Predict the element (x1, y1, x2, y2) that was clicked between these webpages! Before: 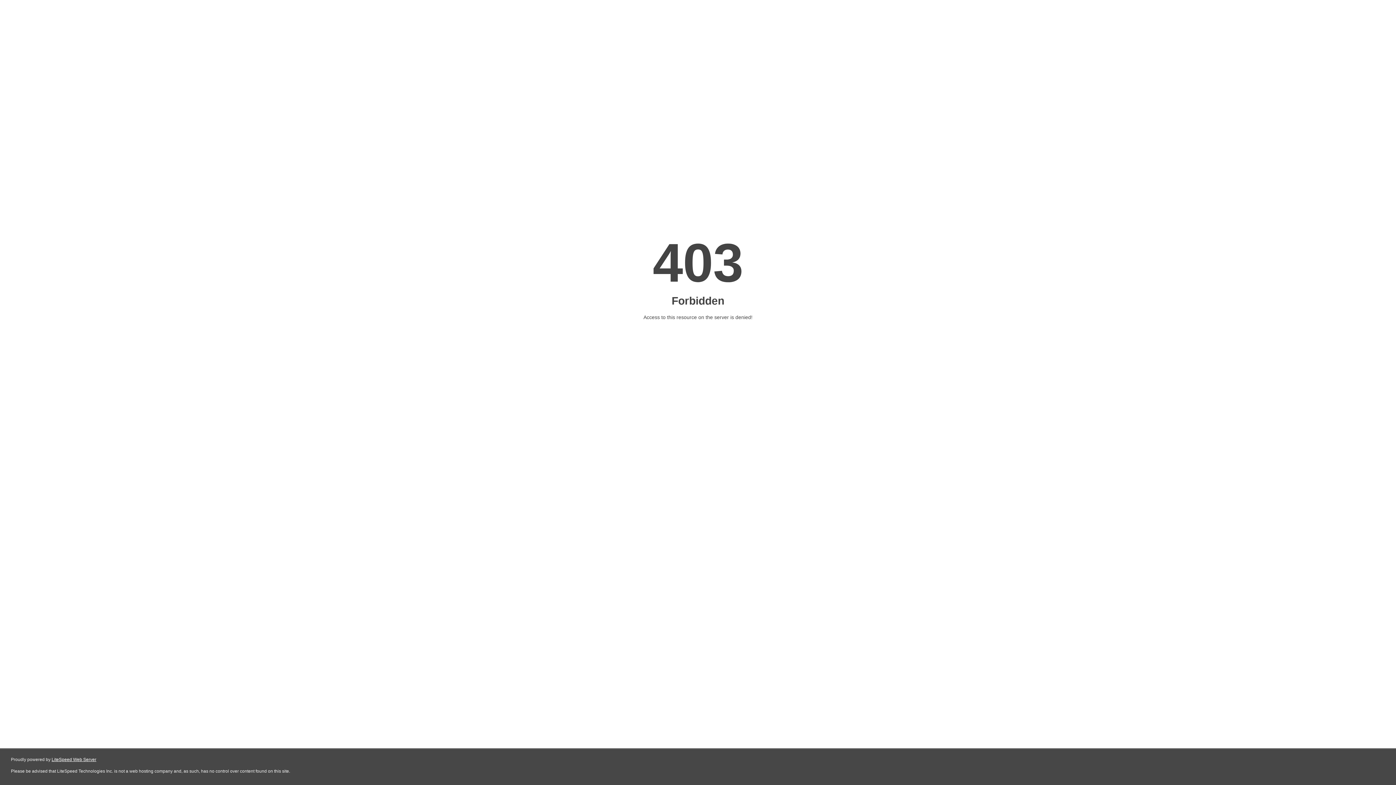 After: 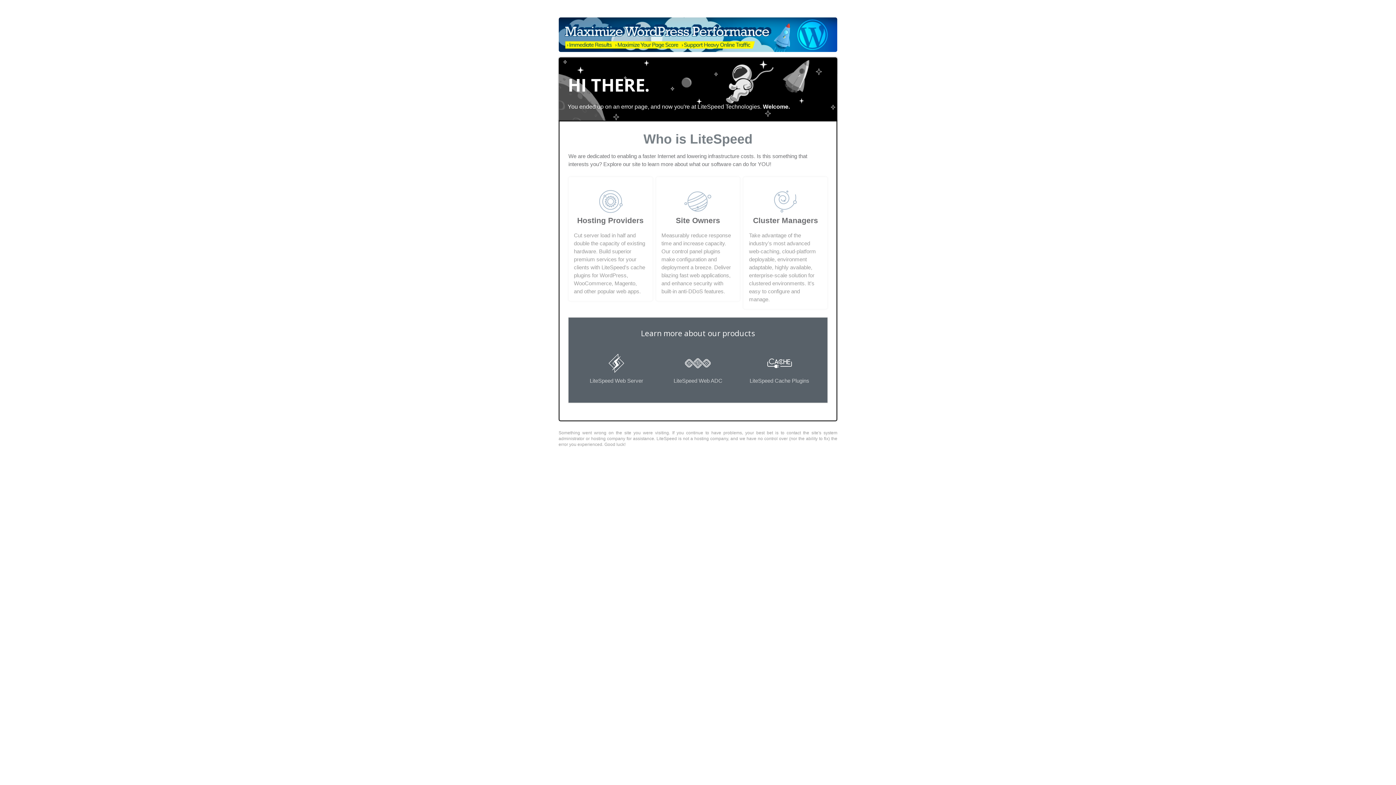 Action: bbox: (51, 757, 96, 762) label: LiteSpeed Web Server